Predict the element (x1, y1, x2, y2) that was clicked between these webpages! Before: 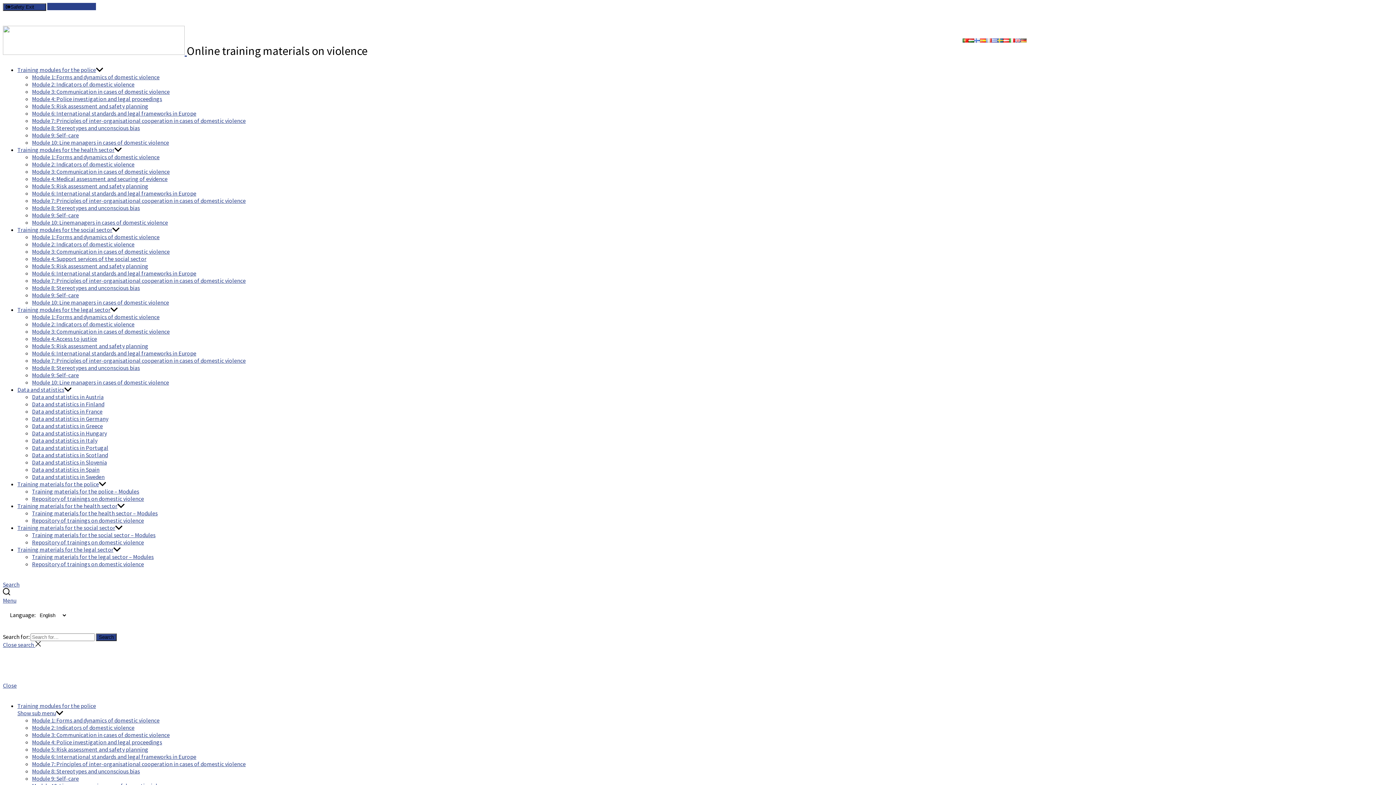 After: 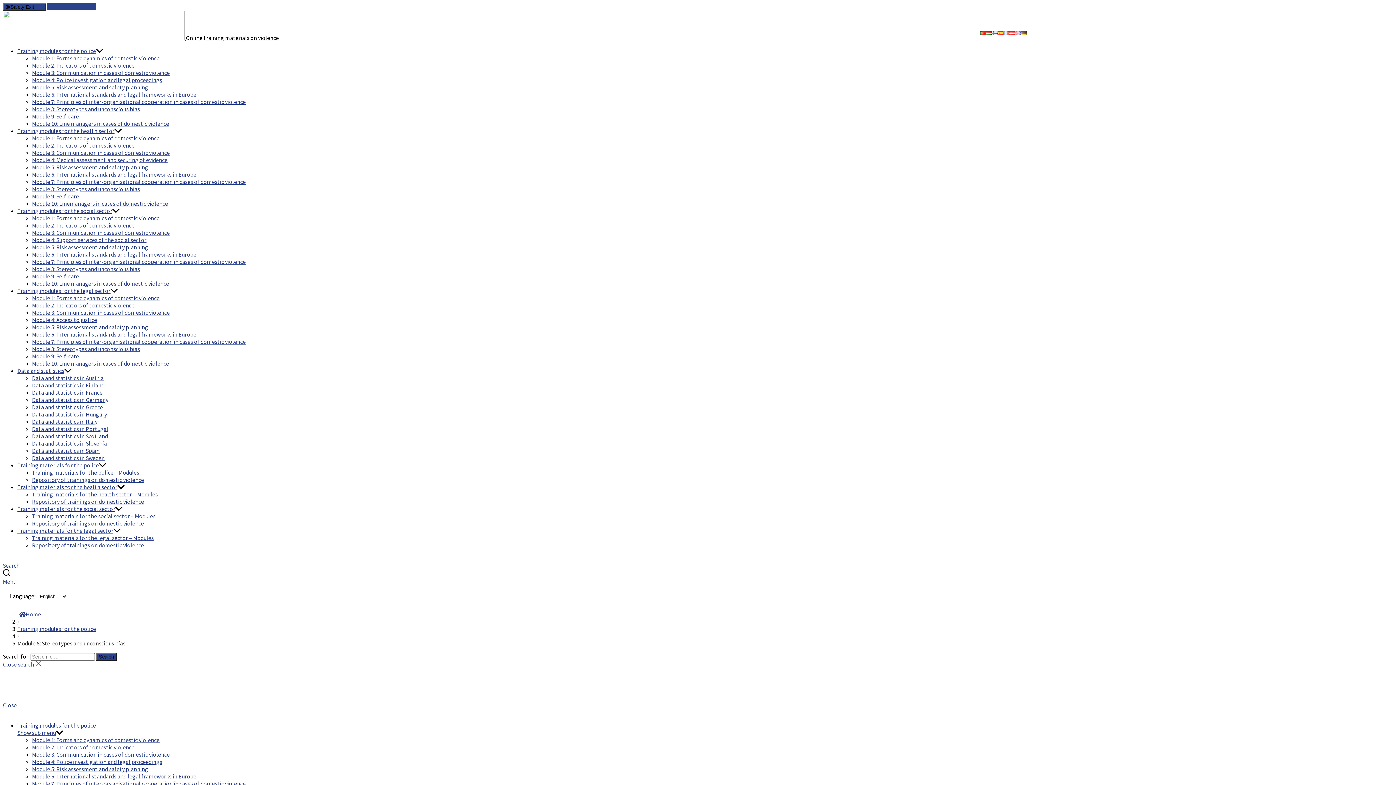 Action: bbox: (32, 767, 140, 775) label: Module 8: Stereotypes and unconscious bias